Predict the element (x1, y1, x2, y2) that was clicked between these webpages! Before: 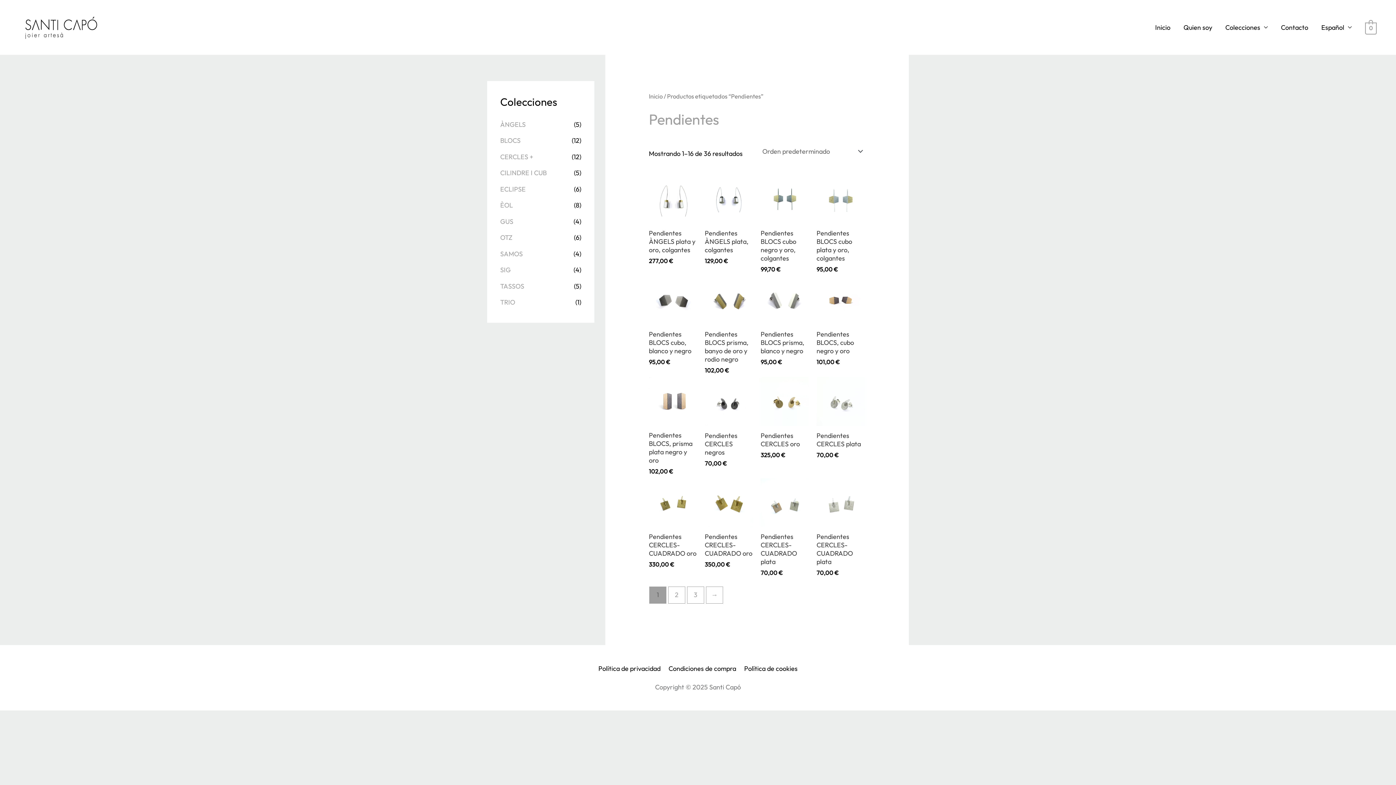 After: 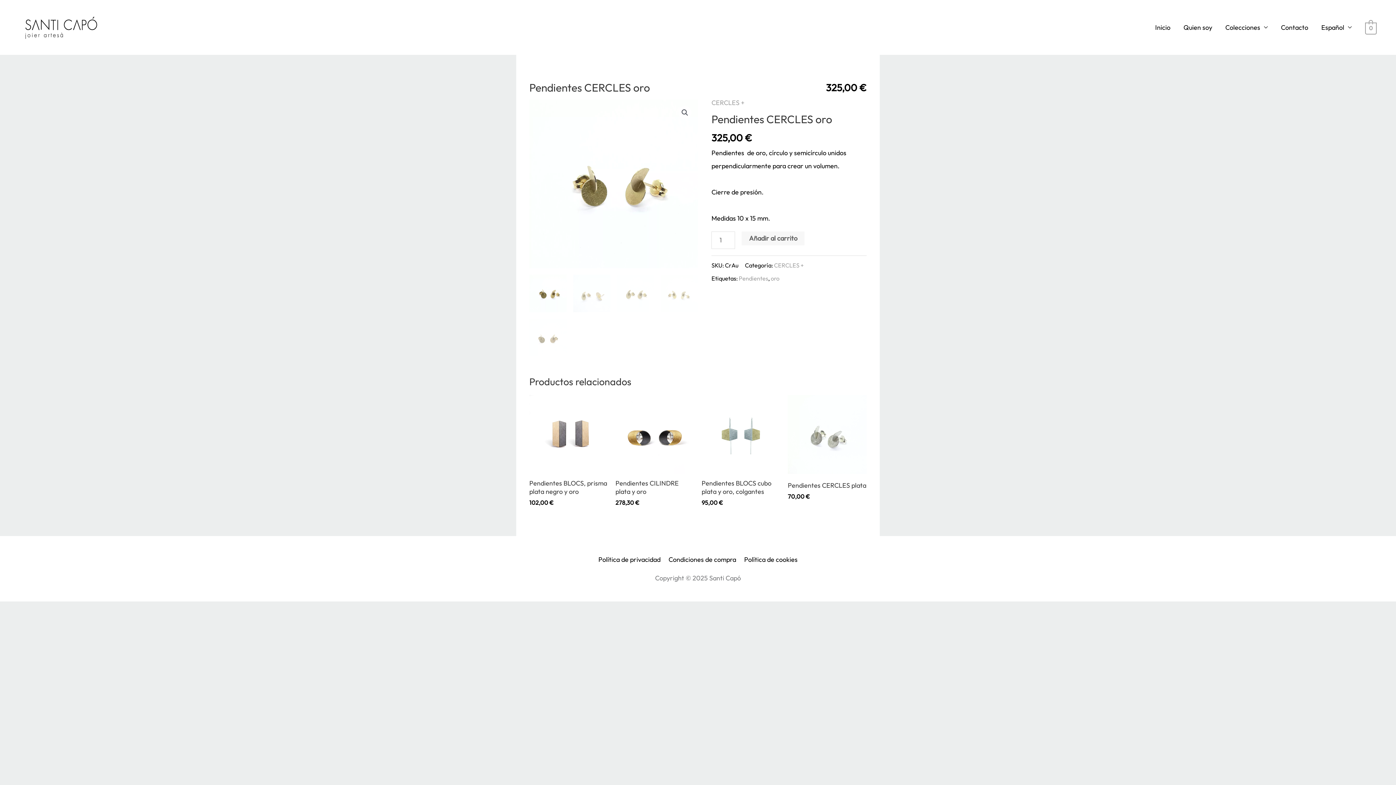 Action: bbox: (760, 377, 809, 426)